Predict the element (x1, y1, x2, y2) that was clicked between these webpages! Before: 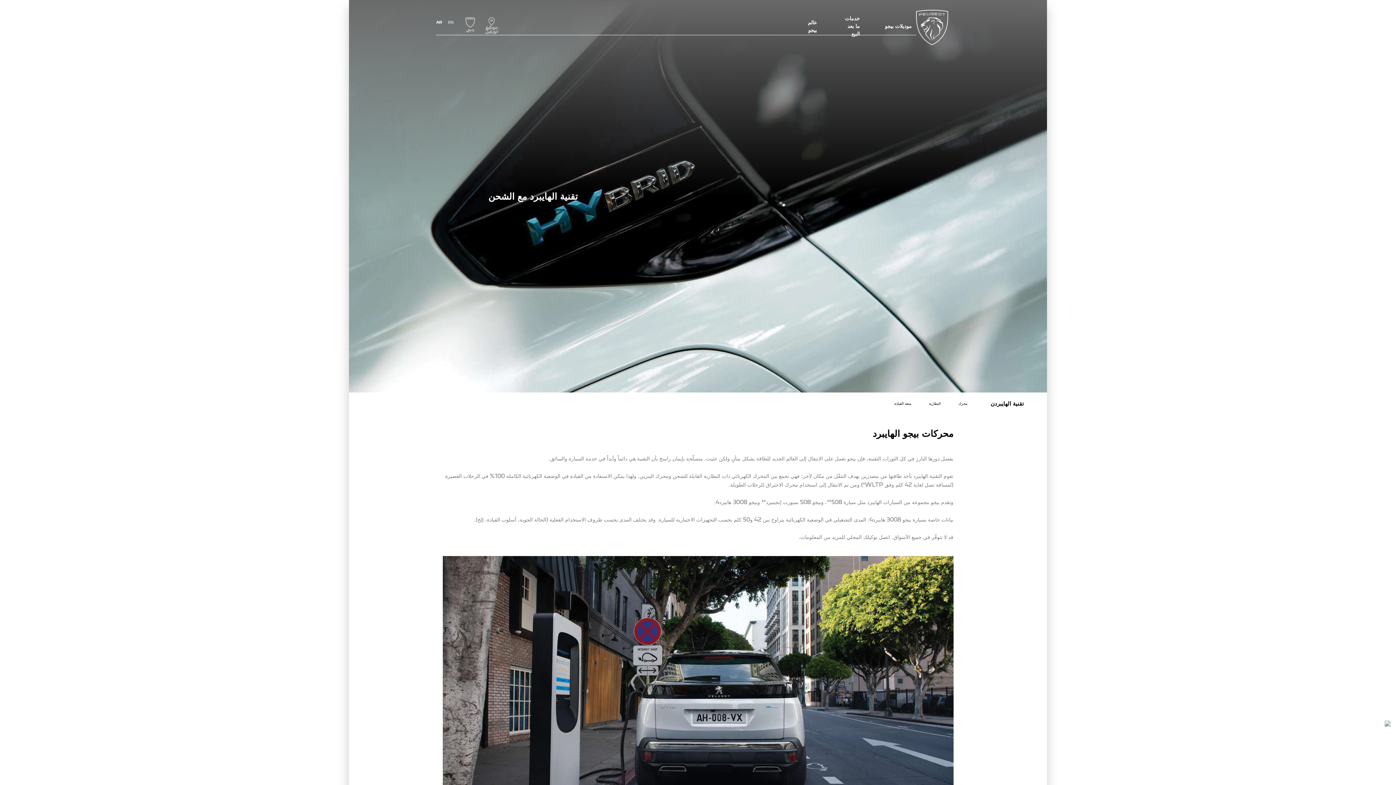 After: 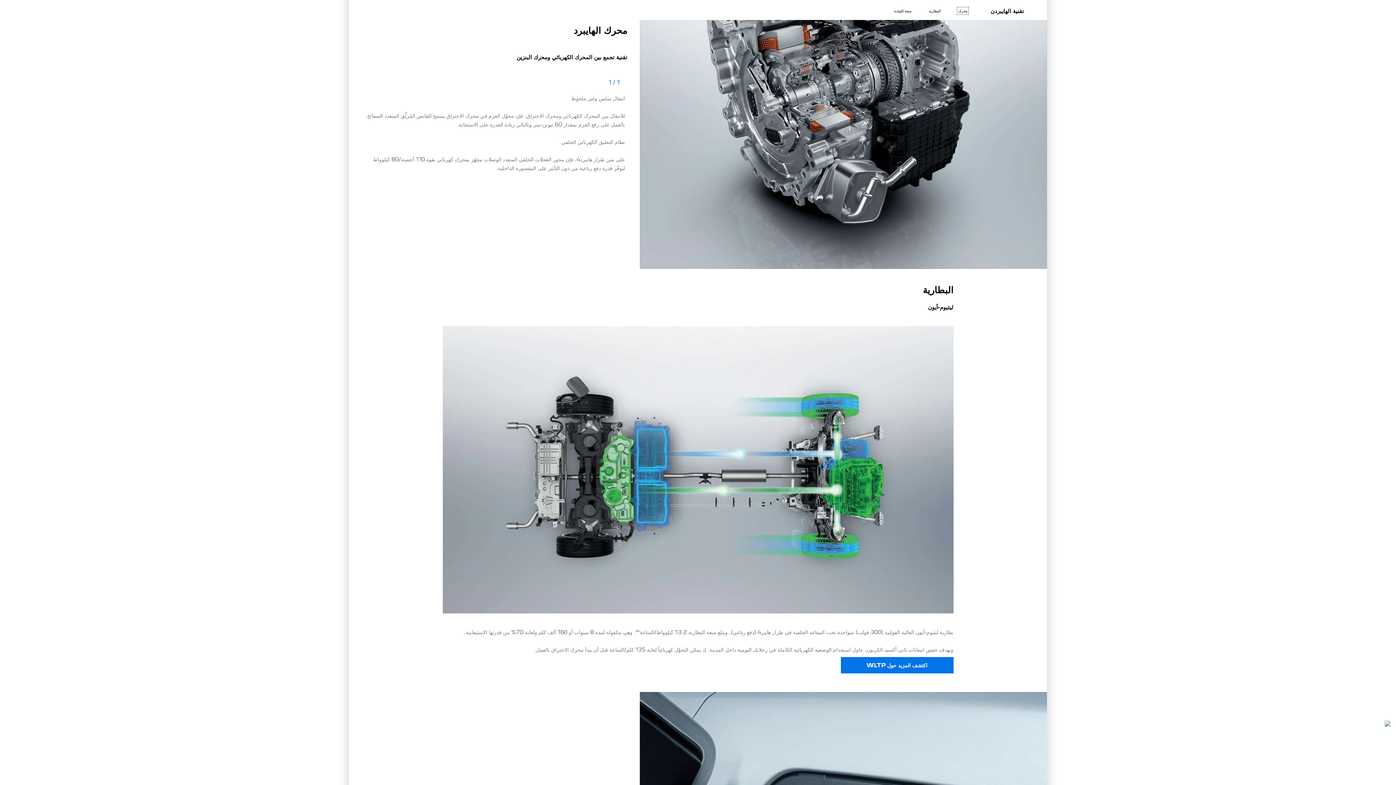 Action: label: محرك bbox: (958, 392, 967, 412)